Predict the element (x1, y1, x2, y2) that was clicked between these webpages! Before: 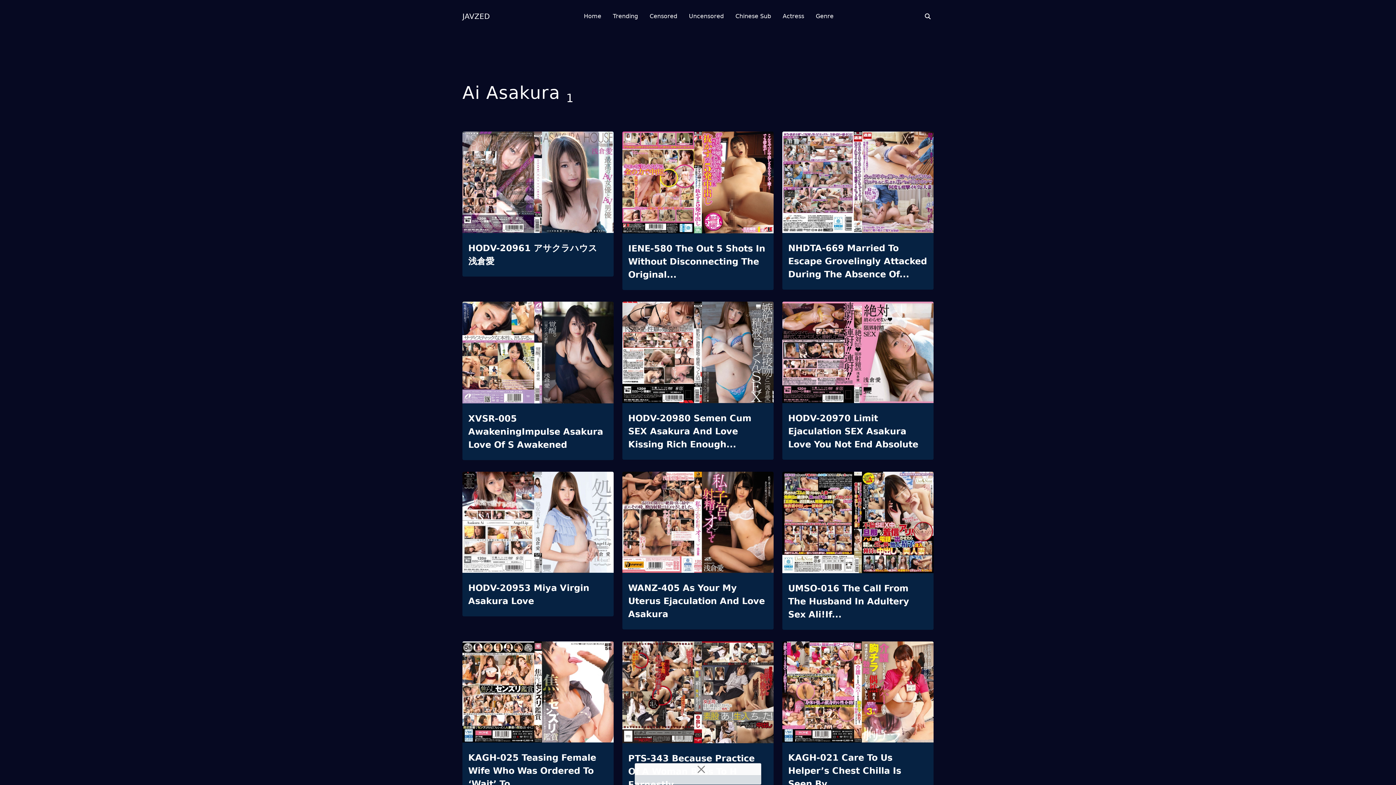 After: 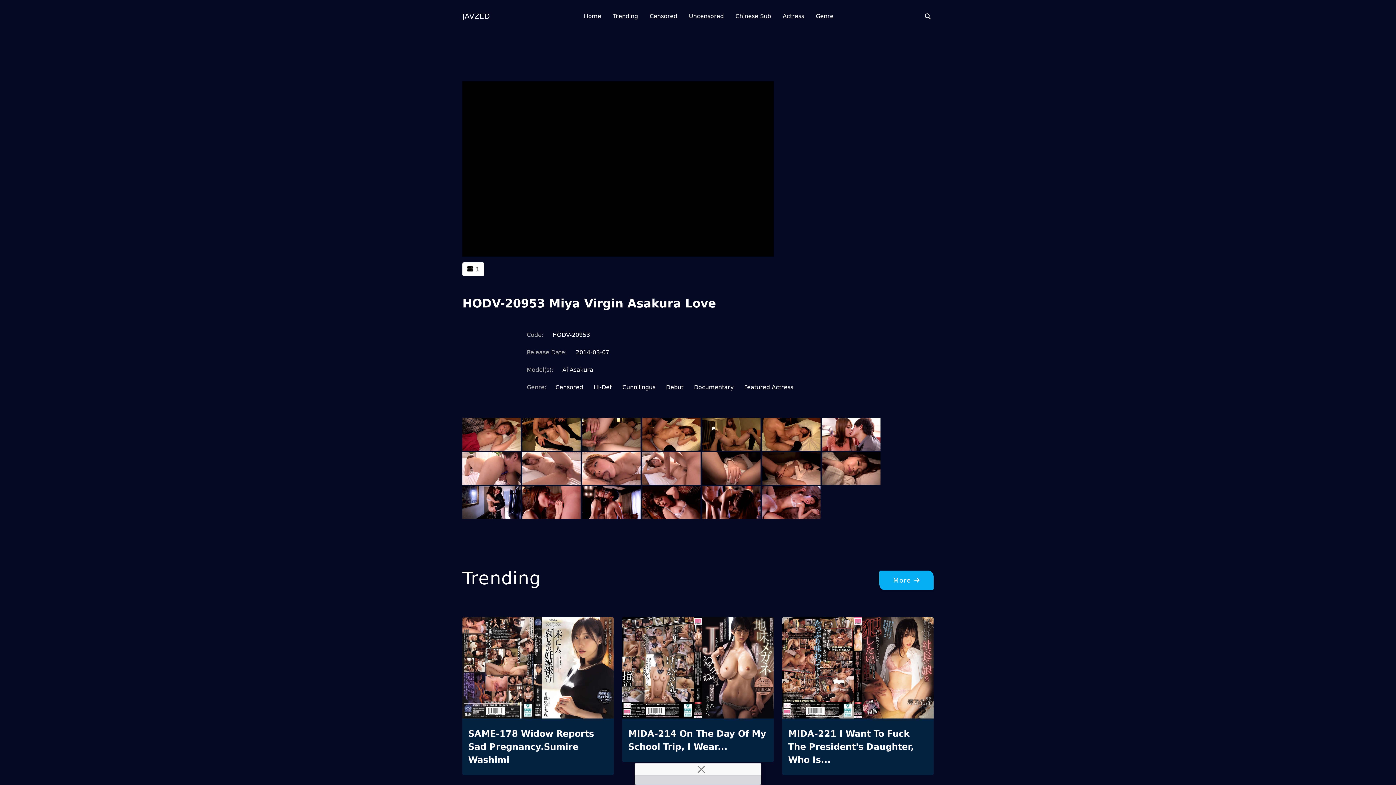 Action: bbox: (462, 471, 613, 576)